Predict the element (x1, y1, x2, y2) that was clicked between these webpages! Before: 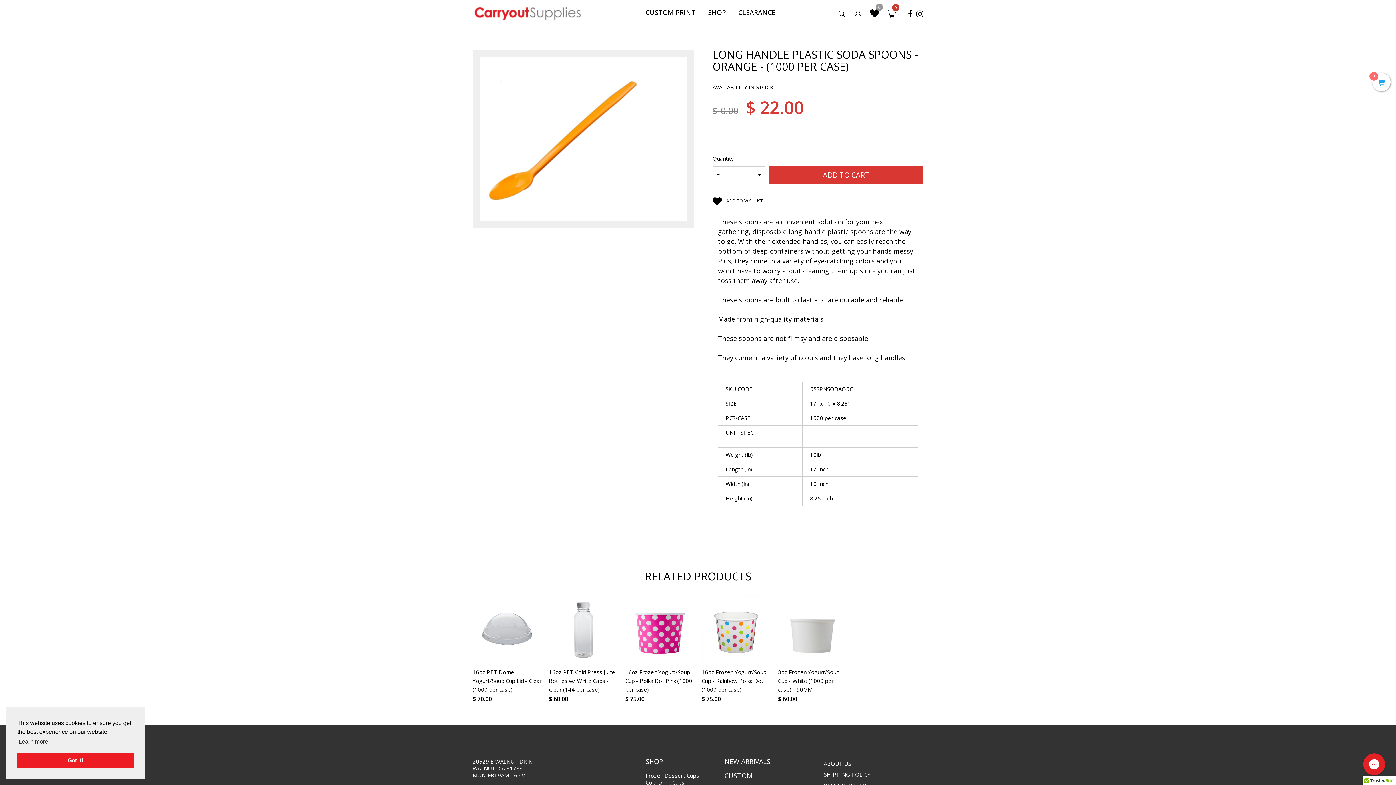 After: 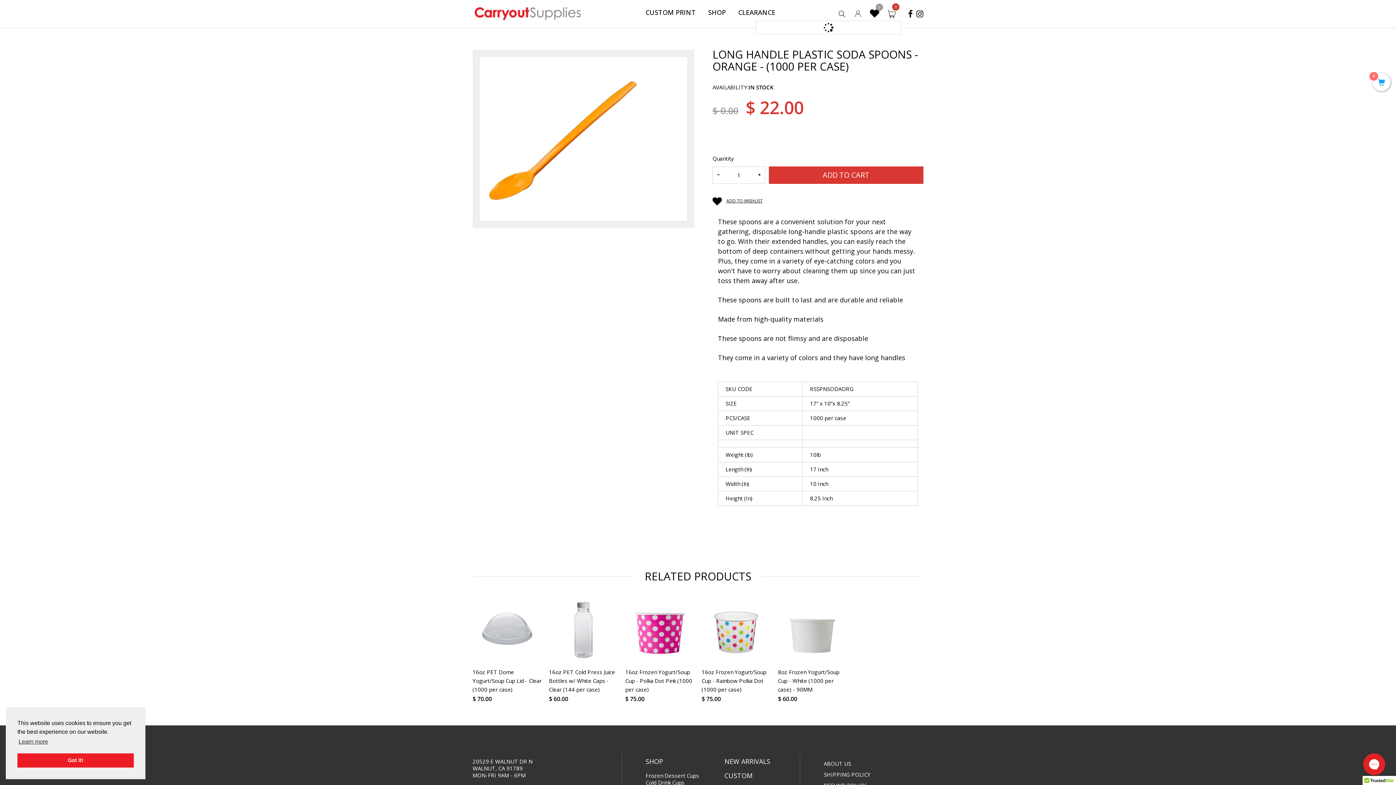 Action: label: 0 bbox: (888, 8, 896, 18)